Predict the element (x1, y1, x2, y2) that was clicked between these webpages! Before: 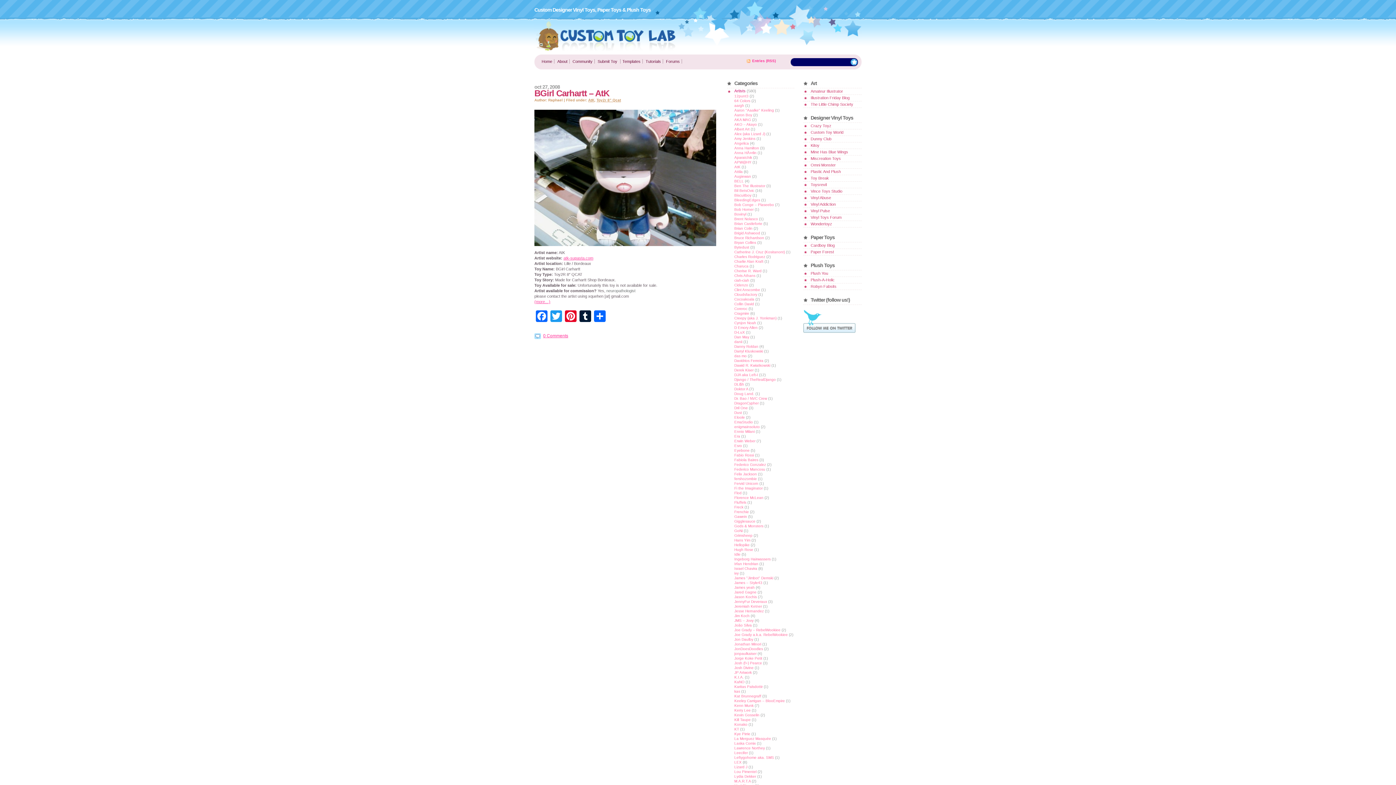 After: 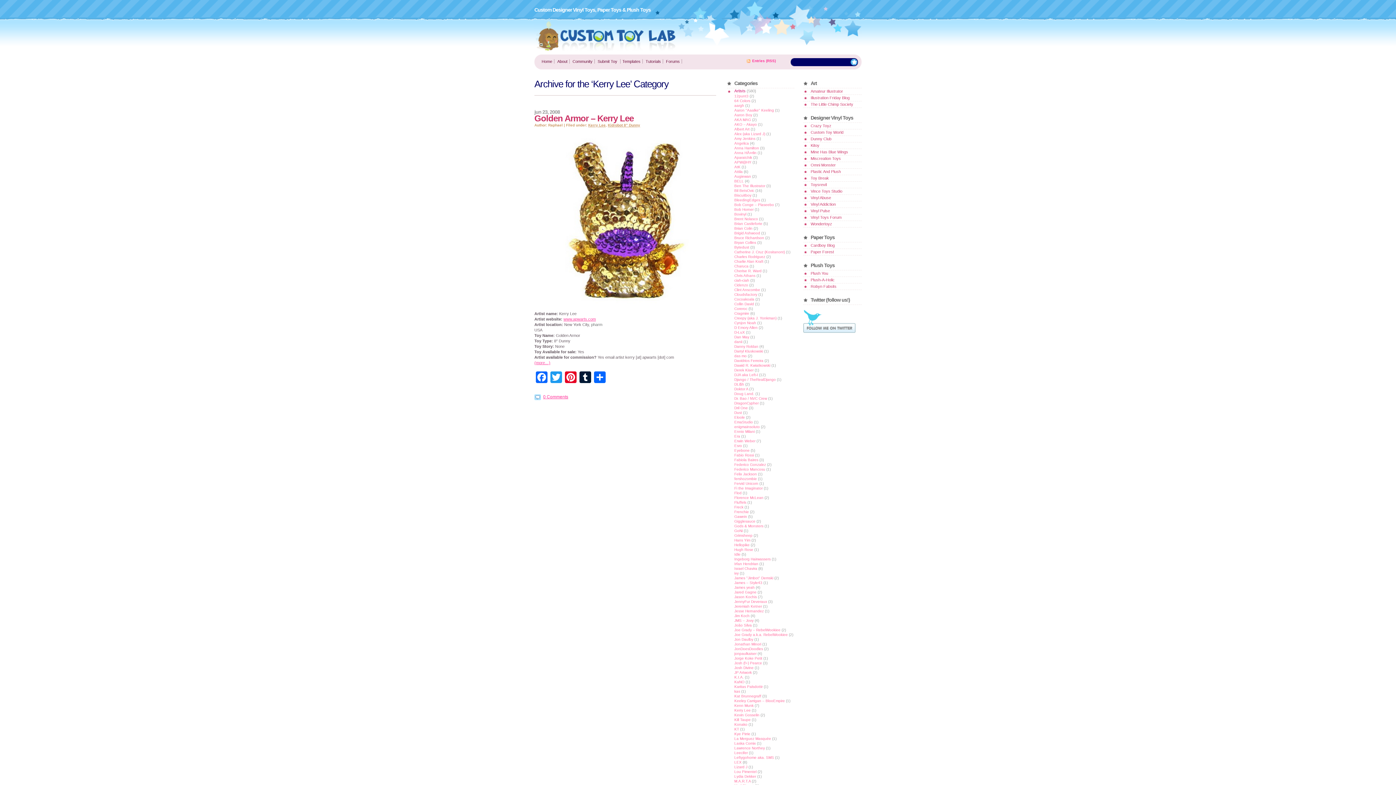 Action: bbox: (734, 708, 750, 712) label: Kerry Lee